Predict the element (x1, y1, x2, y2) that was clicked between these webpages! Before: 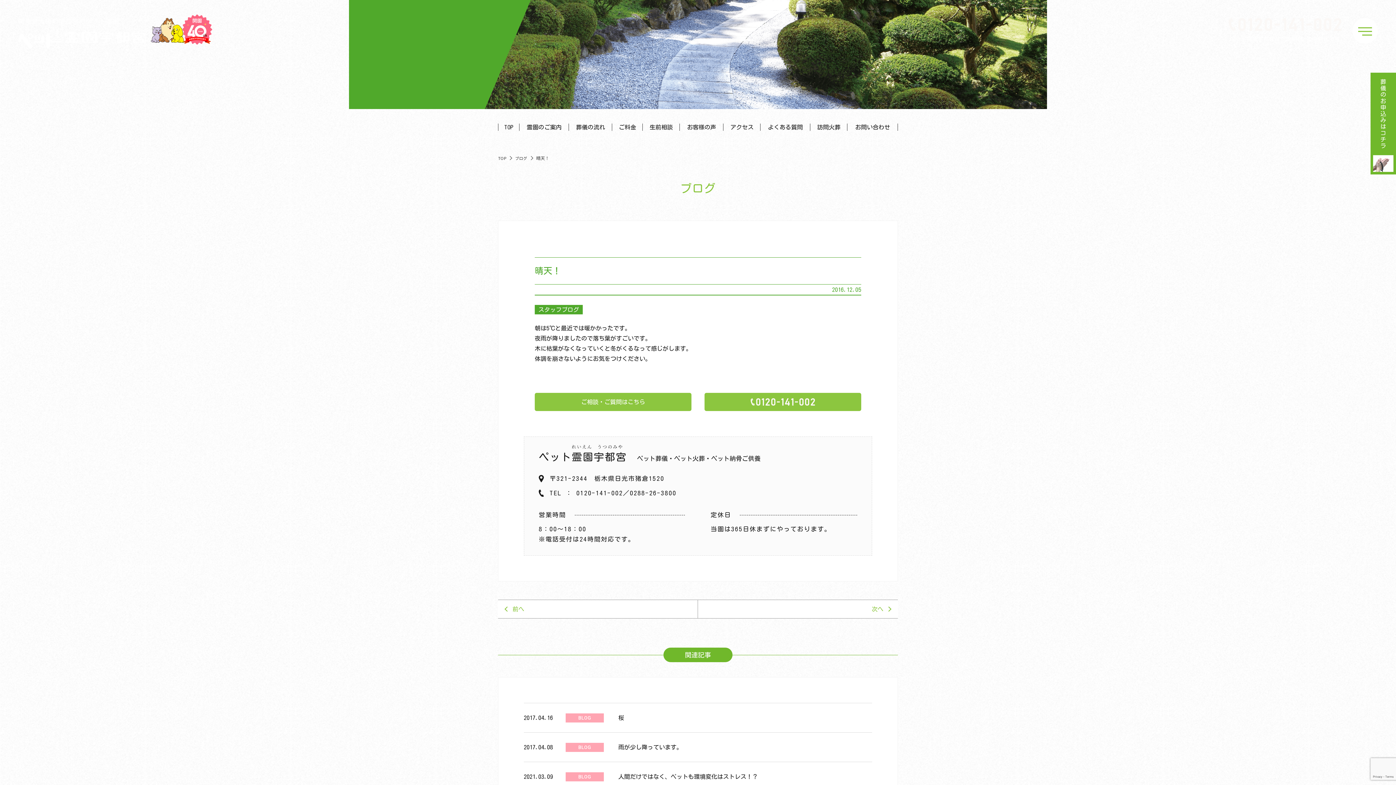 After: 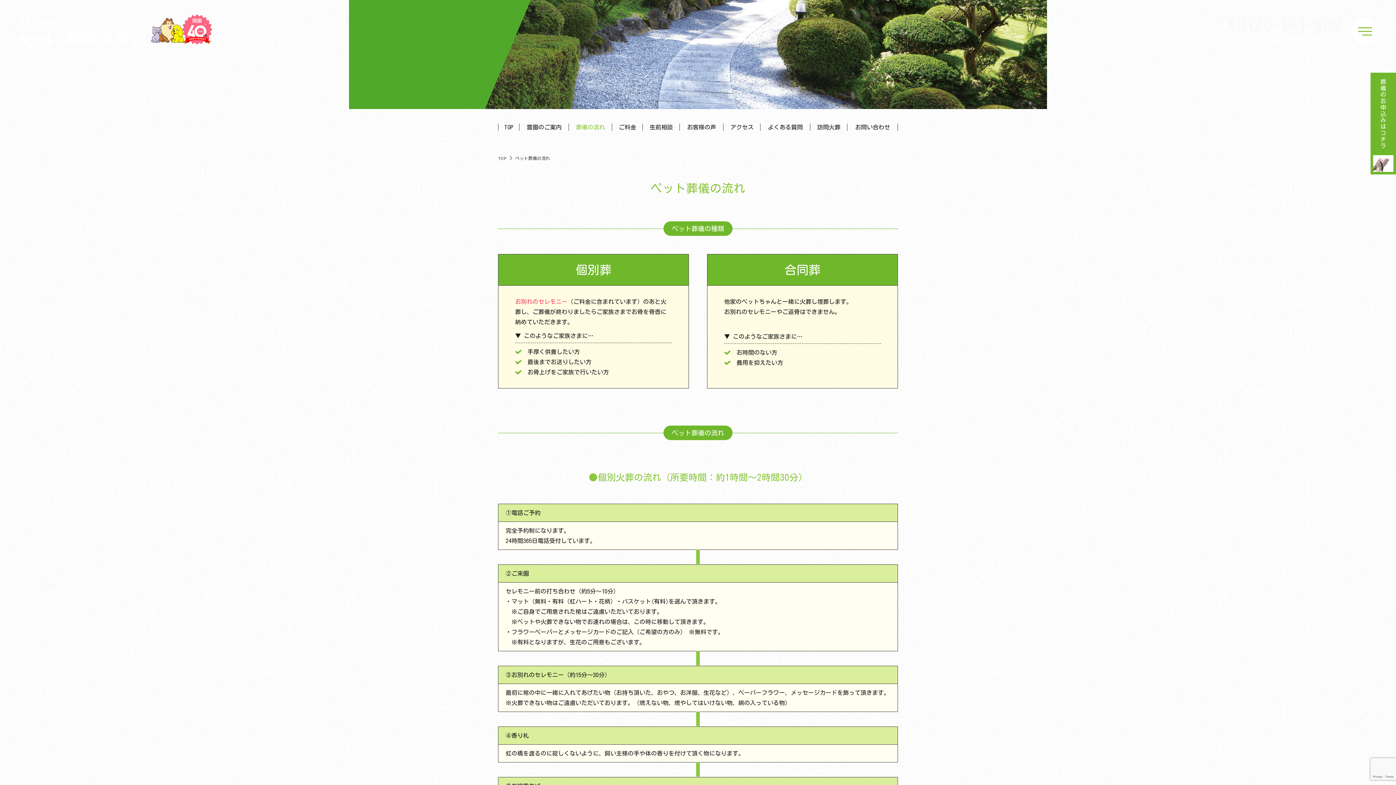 Action: bbox: (574, 116, 606, 138) label: 葬儀の流れ